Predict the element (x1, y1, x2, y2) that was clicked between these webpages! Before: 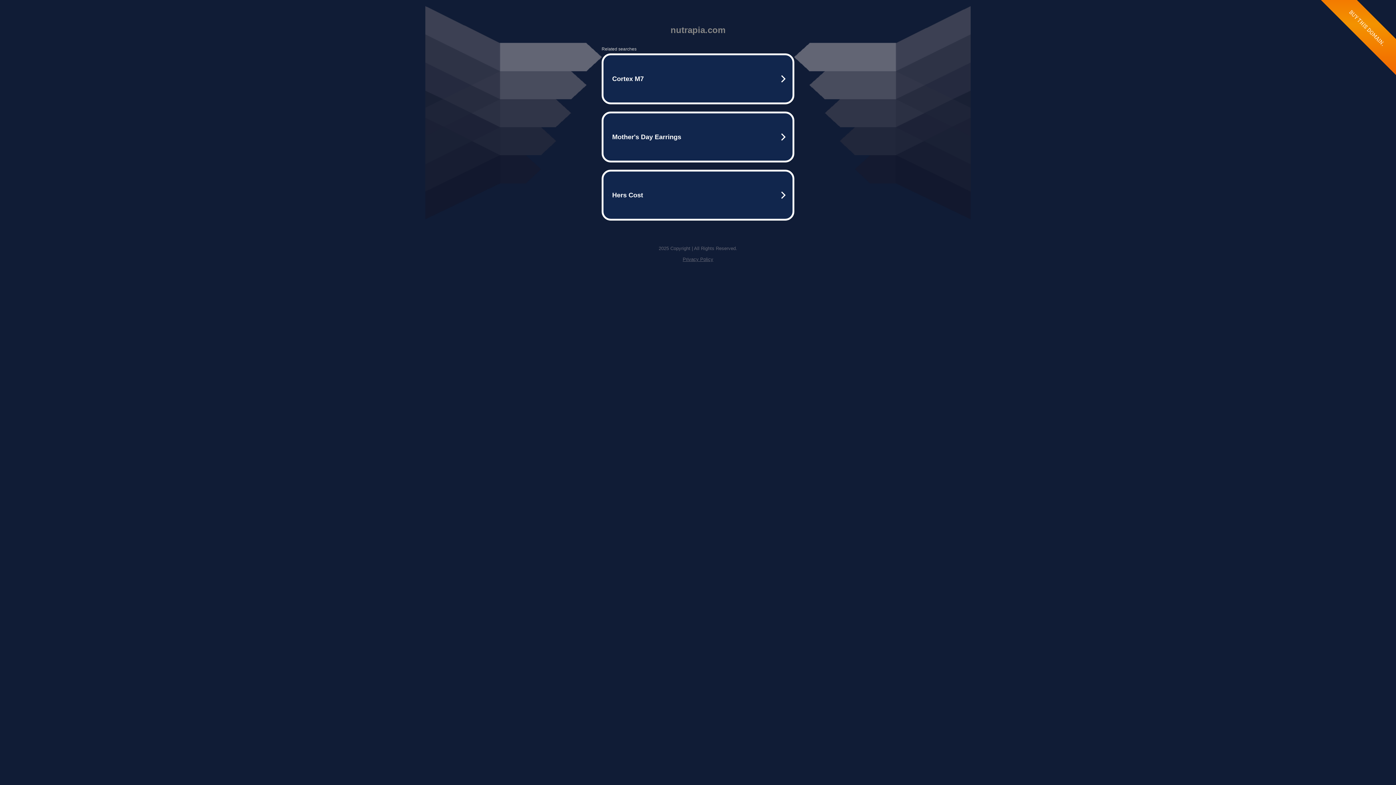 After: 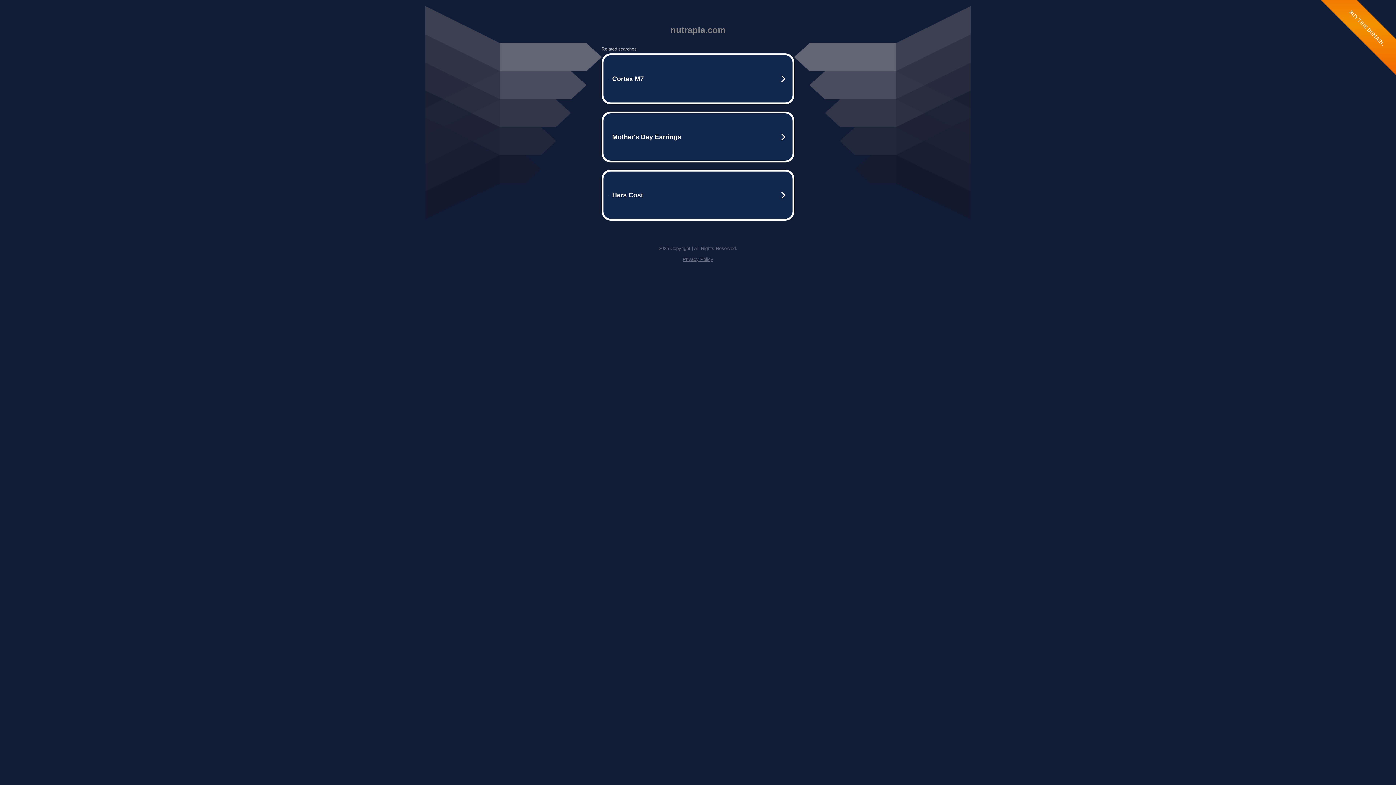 Action: label: Privacy Policy bbox: (682, 256, 713, 262)